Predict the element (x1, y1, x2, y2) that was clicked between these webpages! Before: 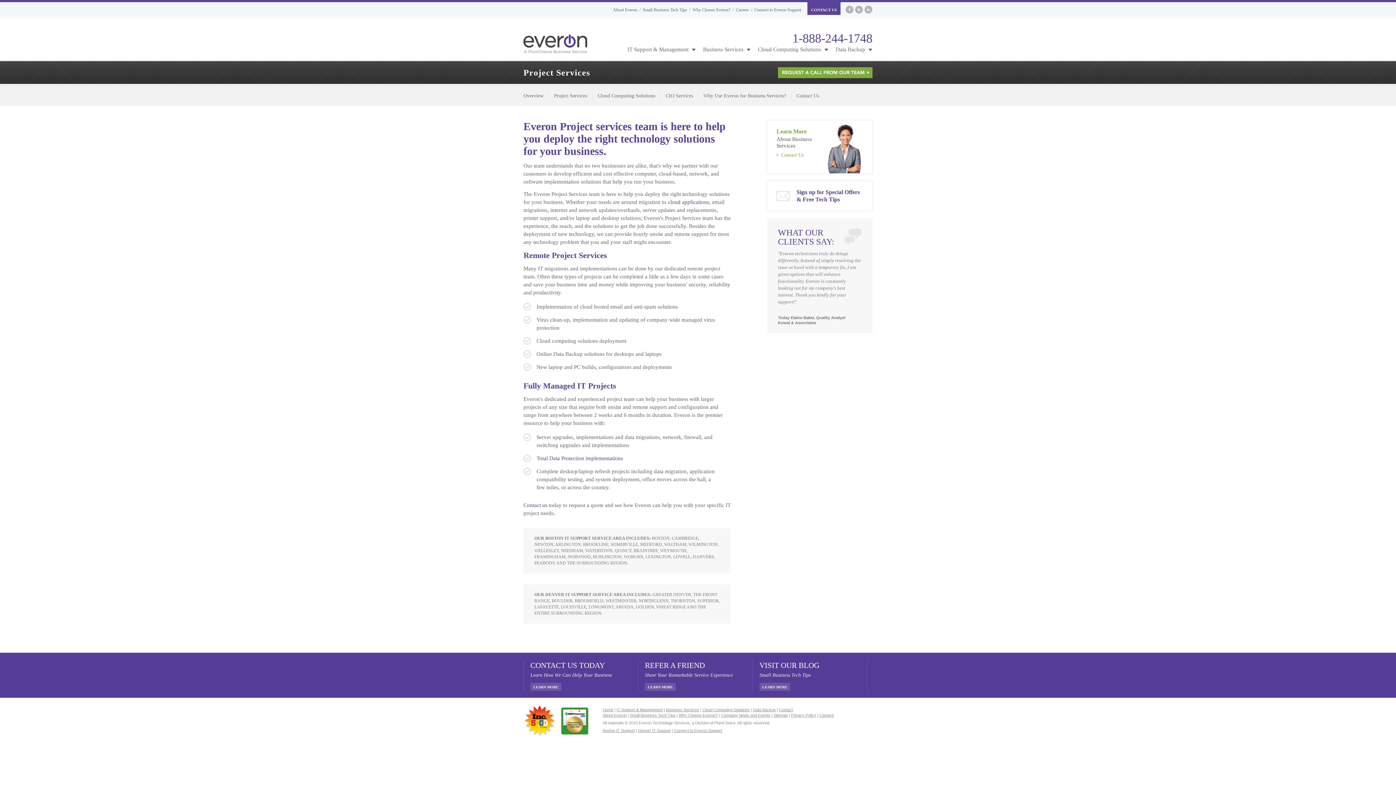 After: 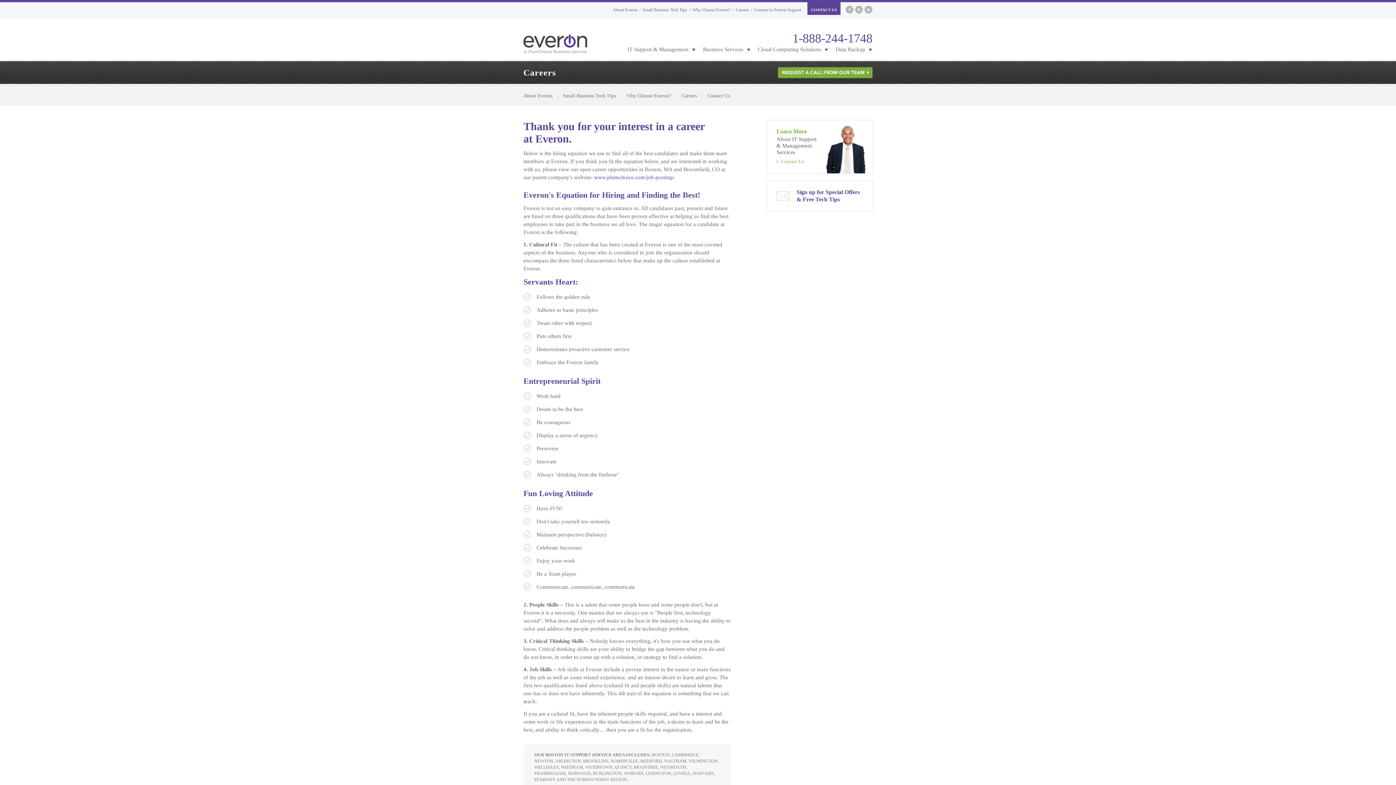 Action: bbox: (734, 7, 750, 12) label: Careers